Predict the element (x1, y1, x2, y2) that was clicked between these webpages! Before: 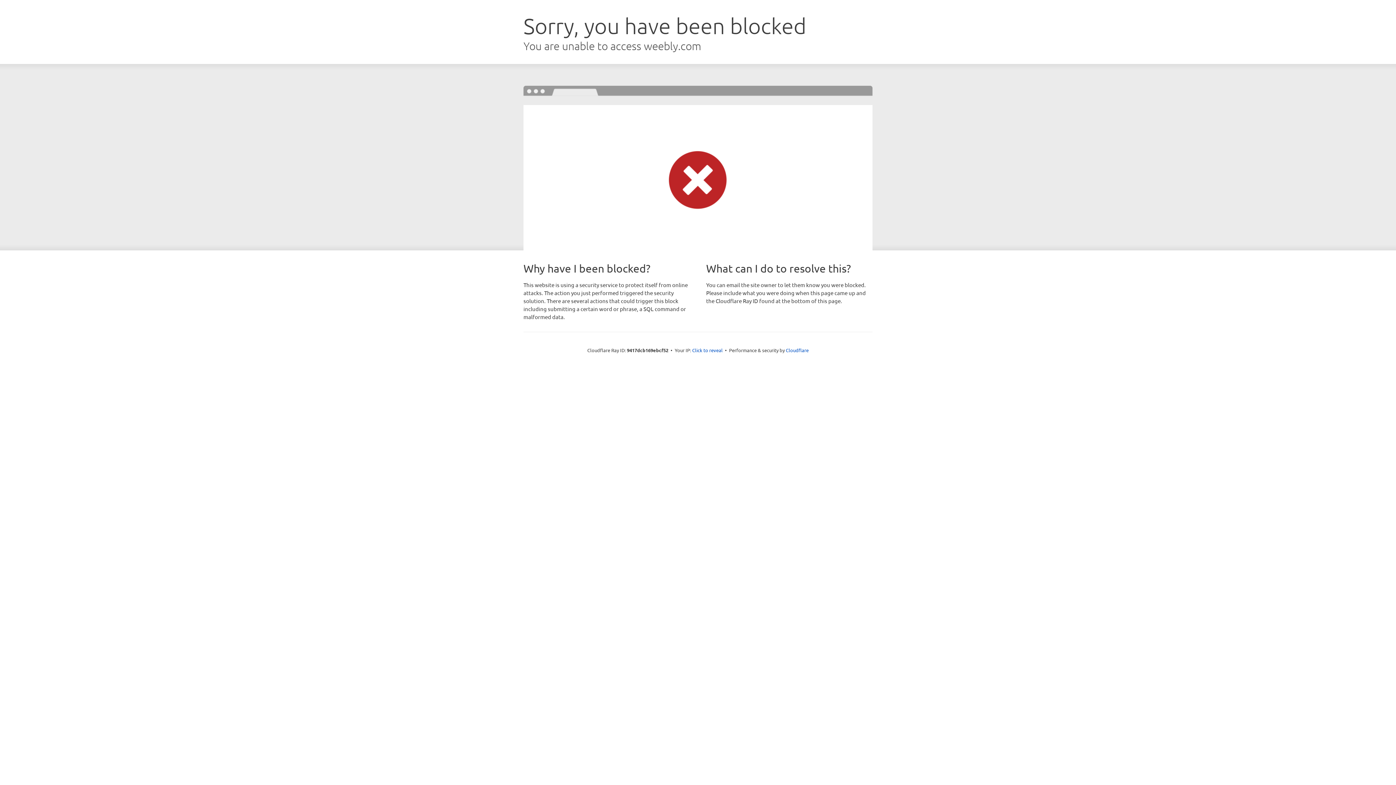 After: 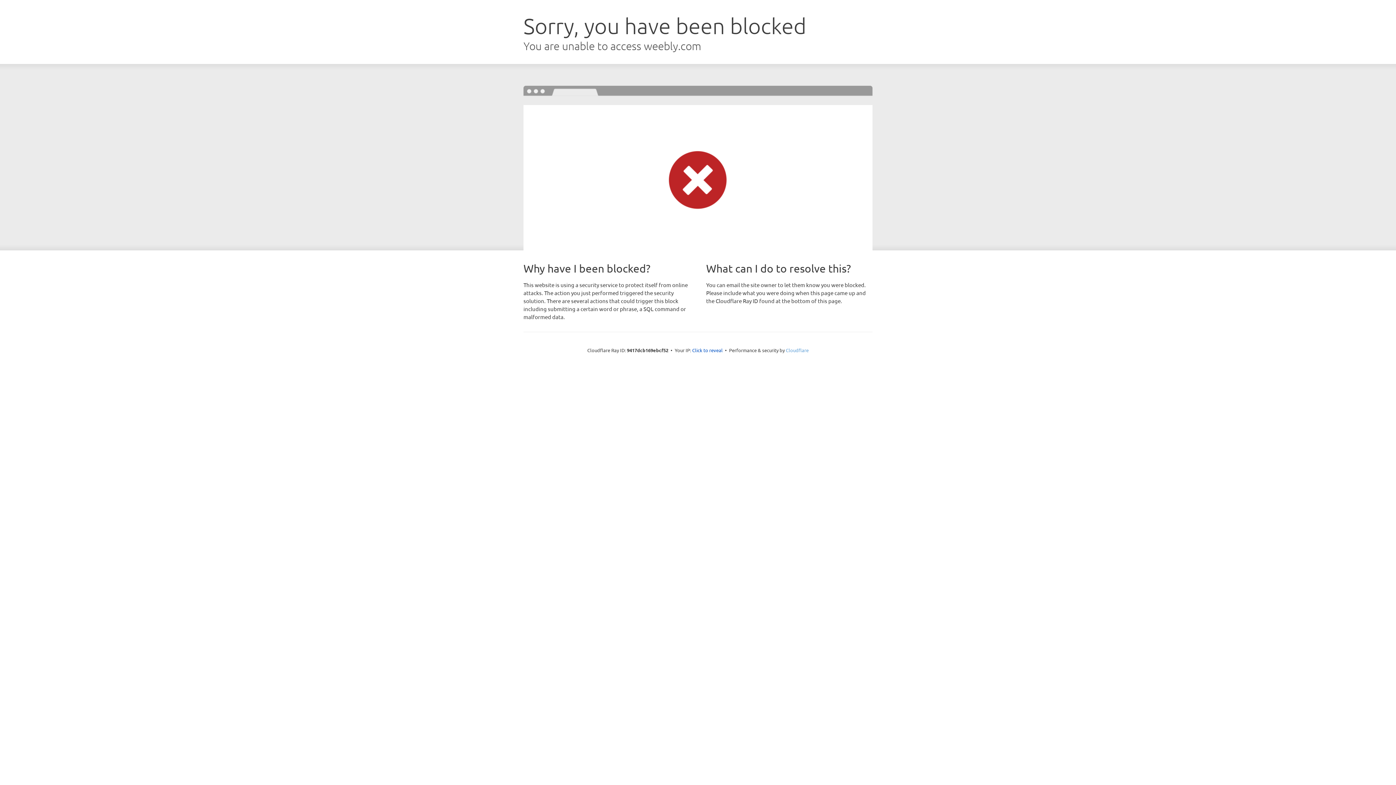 Action: label: Cloudflare bbox: (786, 347, 808, 353)